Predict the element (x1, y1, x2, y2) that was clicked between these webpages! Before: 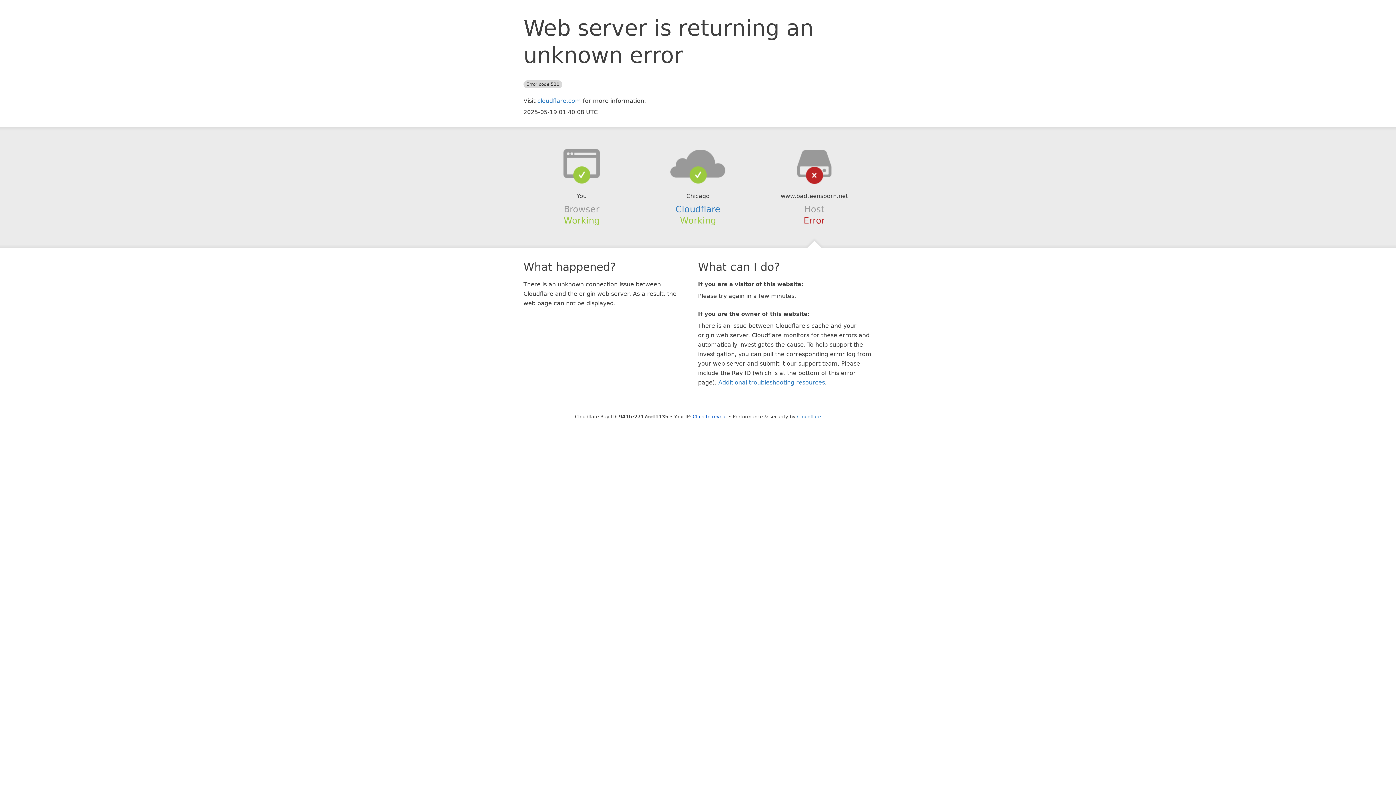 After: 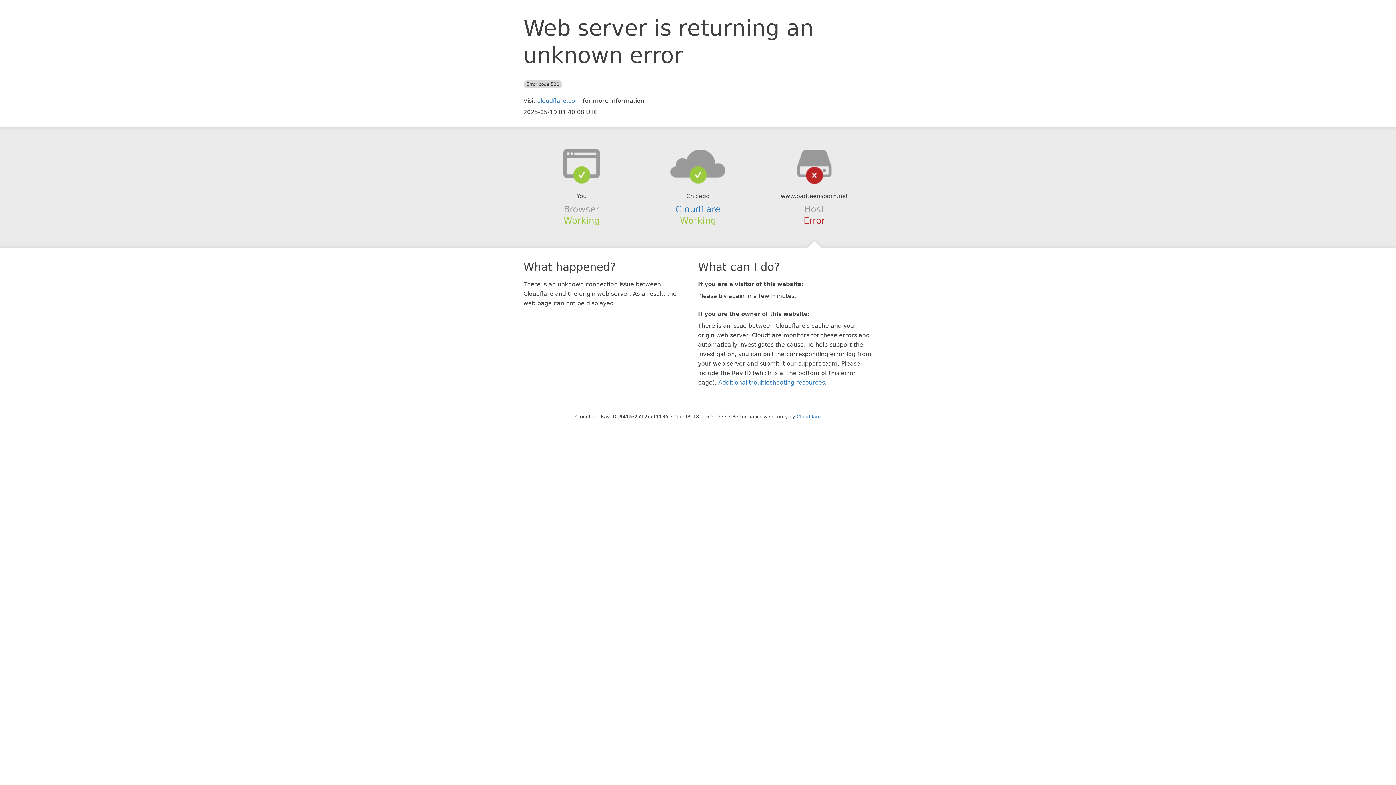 Action: label: Click to reveal bbox: (692, 414, 727, 419)